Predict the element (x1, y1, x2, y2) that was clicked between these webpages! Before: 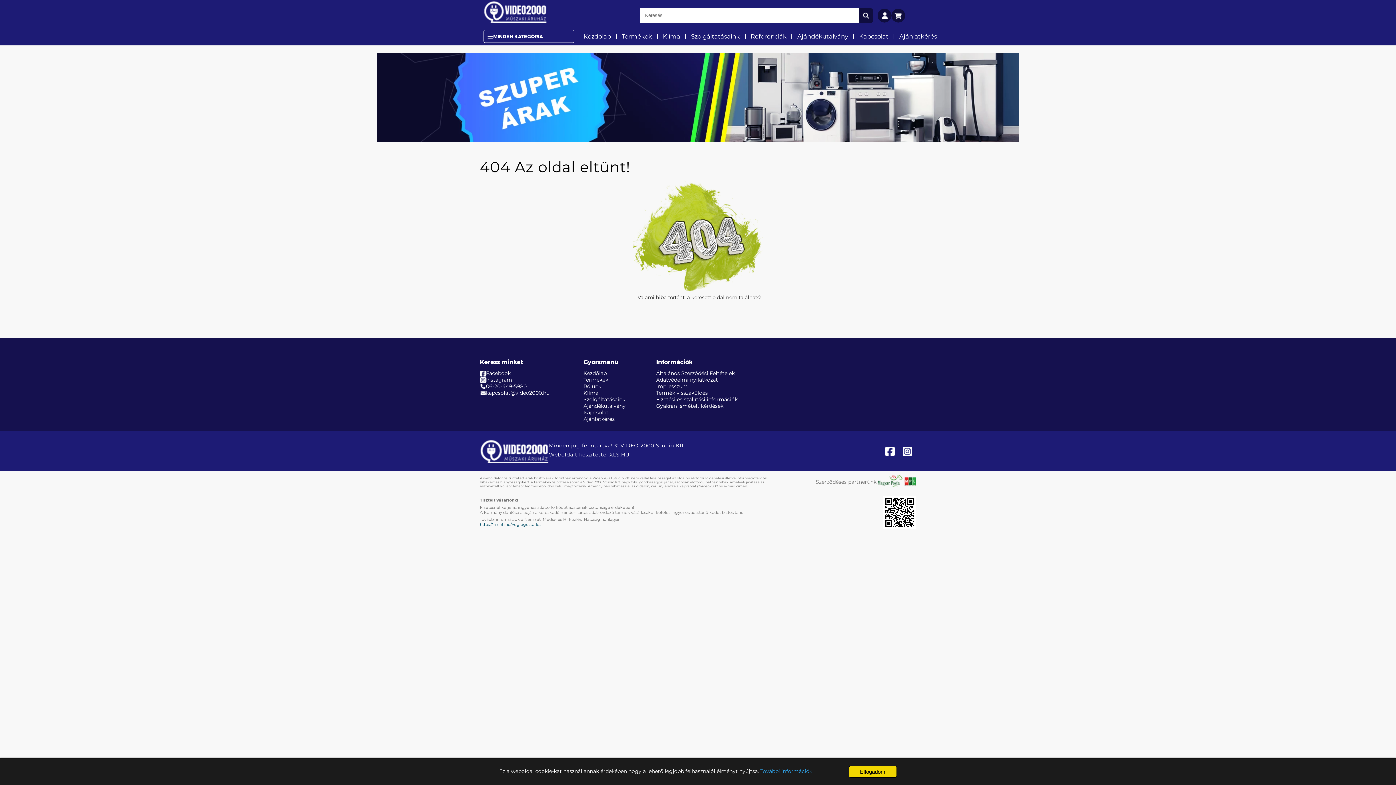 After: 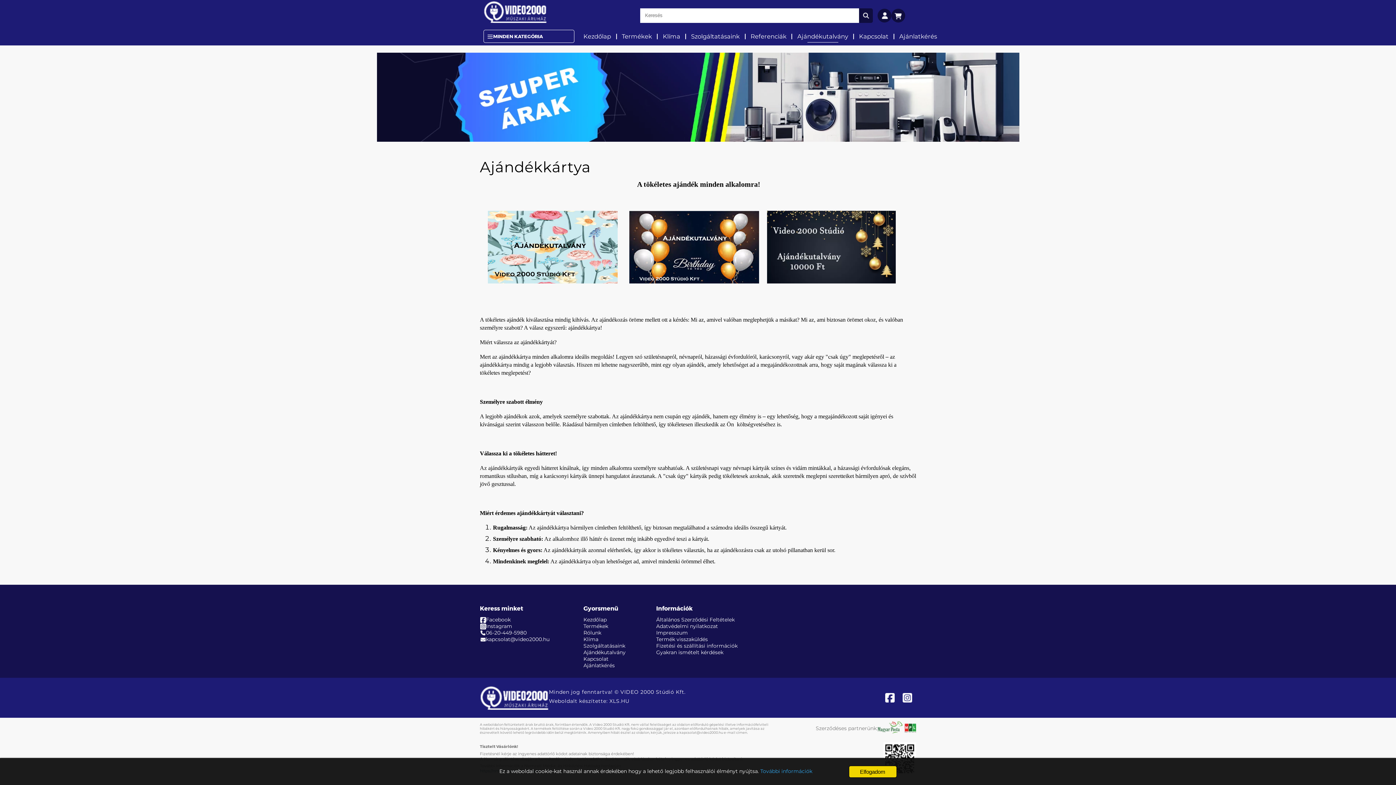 Action: bbox: (583, 403, 625, 409) label: Ajándékutalvány